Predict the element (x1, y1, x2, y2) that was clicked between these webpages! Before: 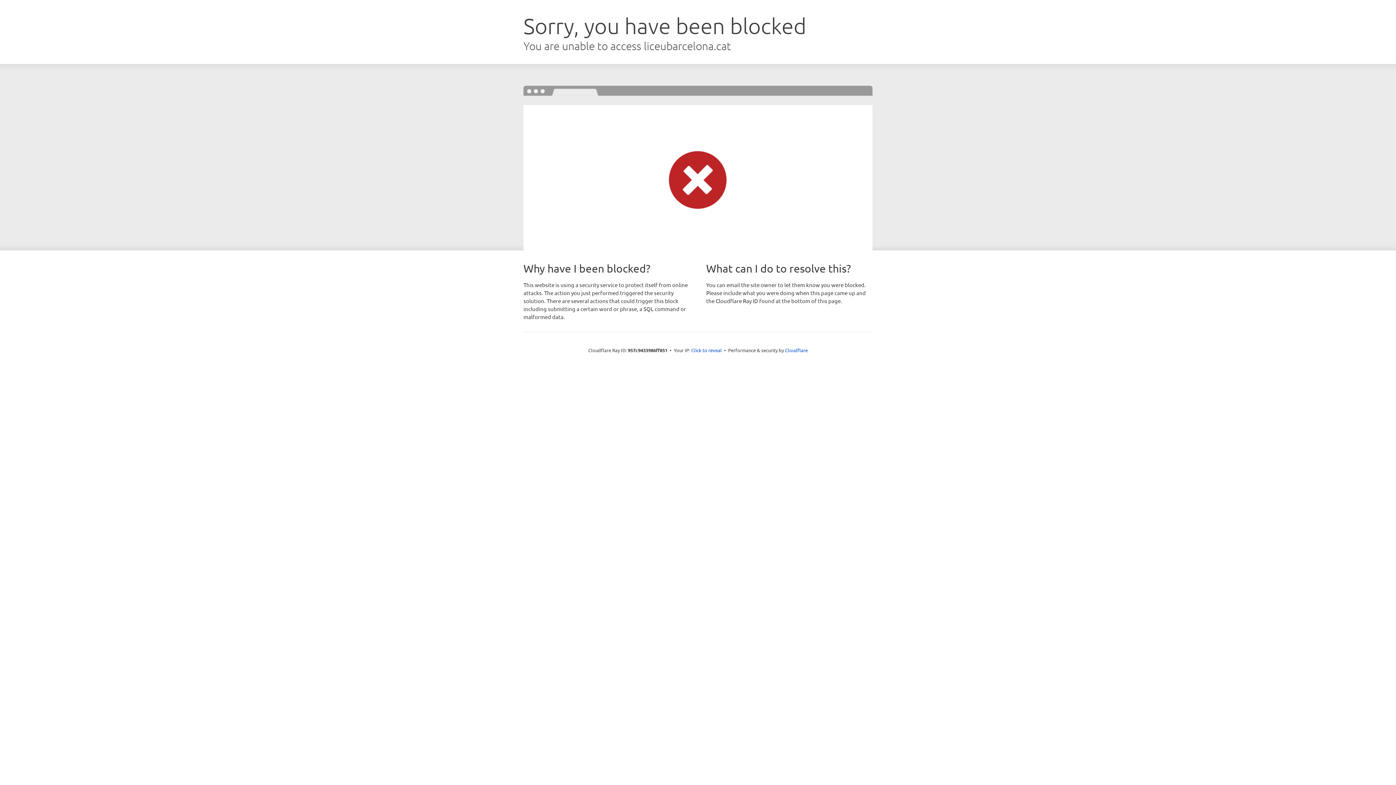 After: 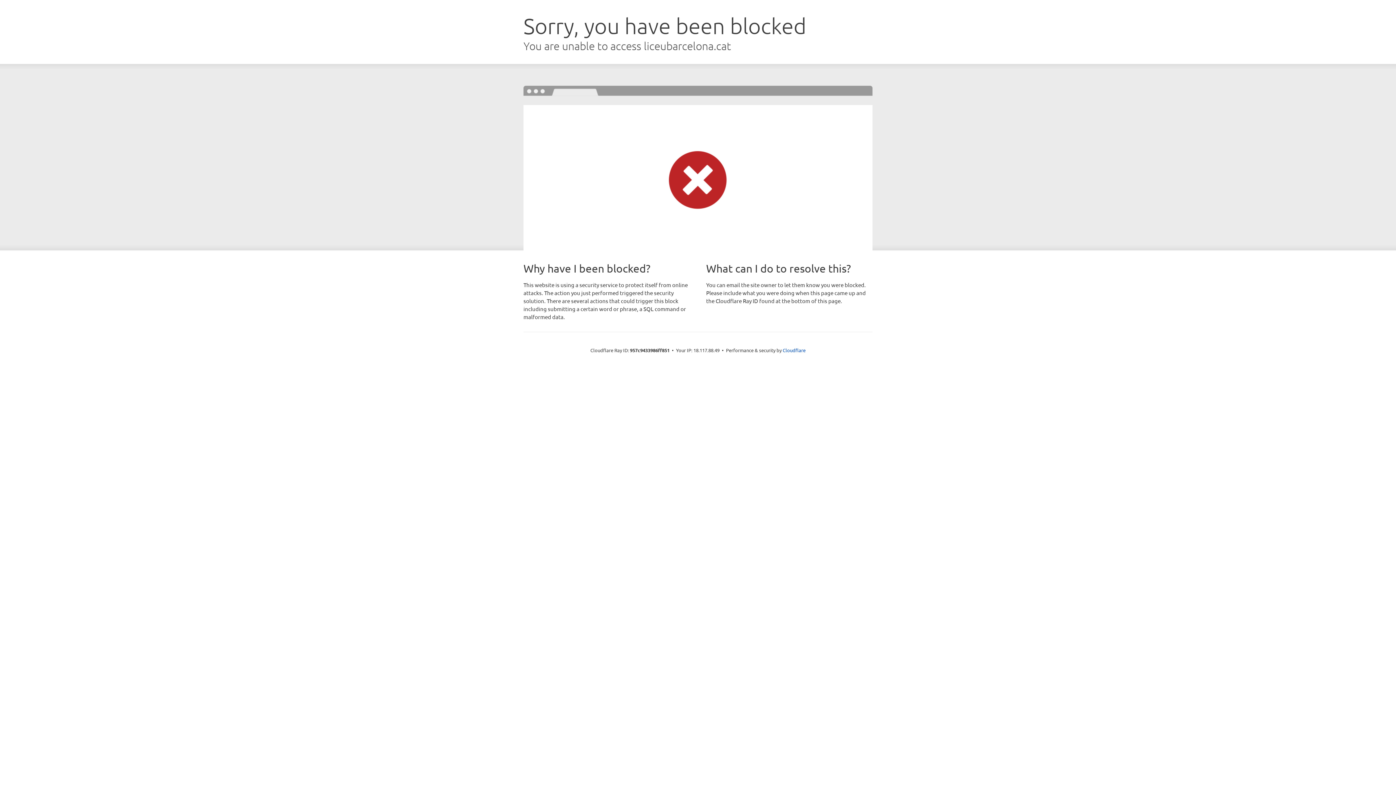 Action: bbox: (691, 346, 722, 353) label: Click to reveal